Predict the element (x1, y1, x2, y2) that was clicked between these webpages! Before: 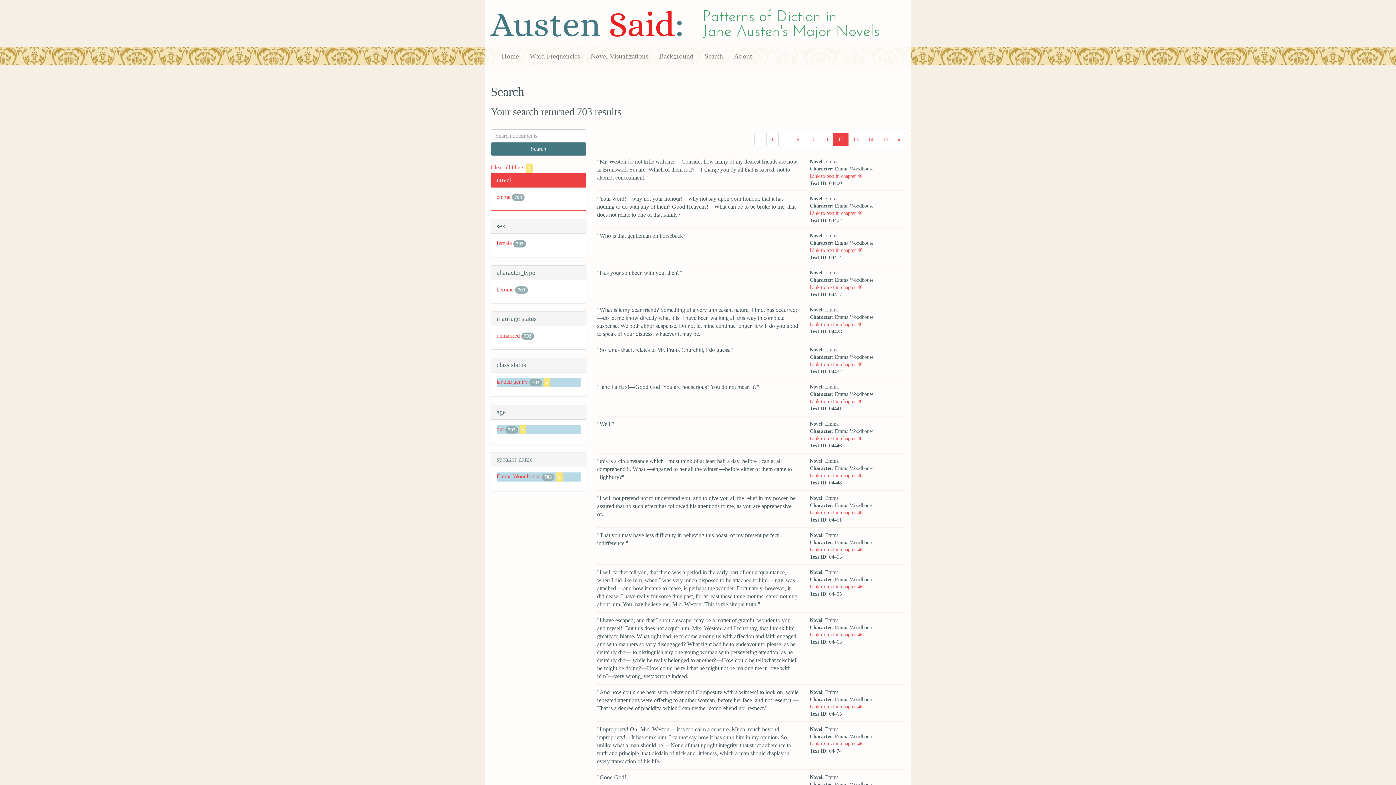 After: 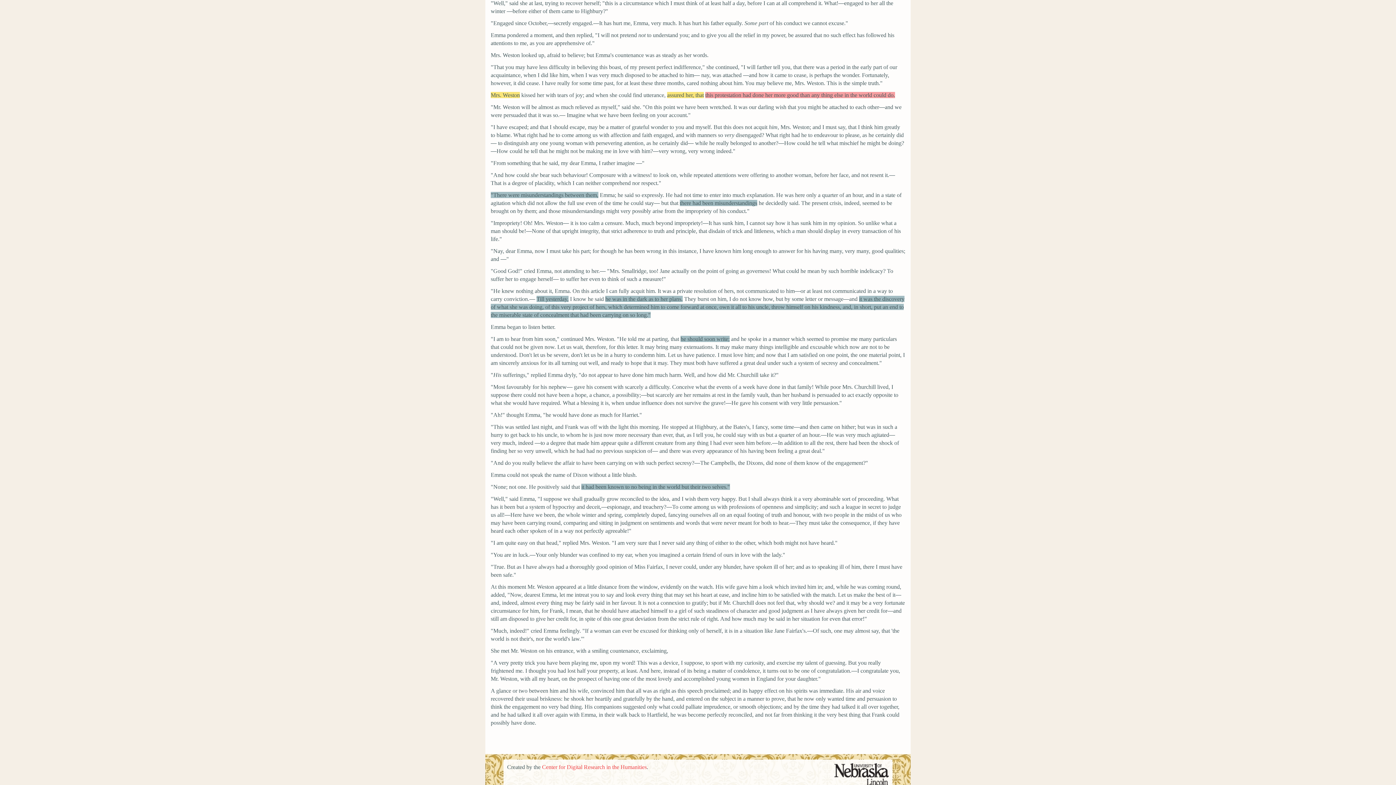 Action: label: Link to text in chapter 46 bbox: (809, 435, 862, 441)